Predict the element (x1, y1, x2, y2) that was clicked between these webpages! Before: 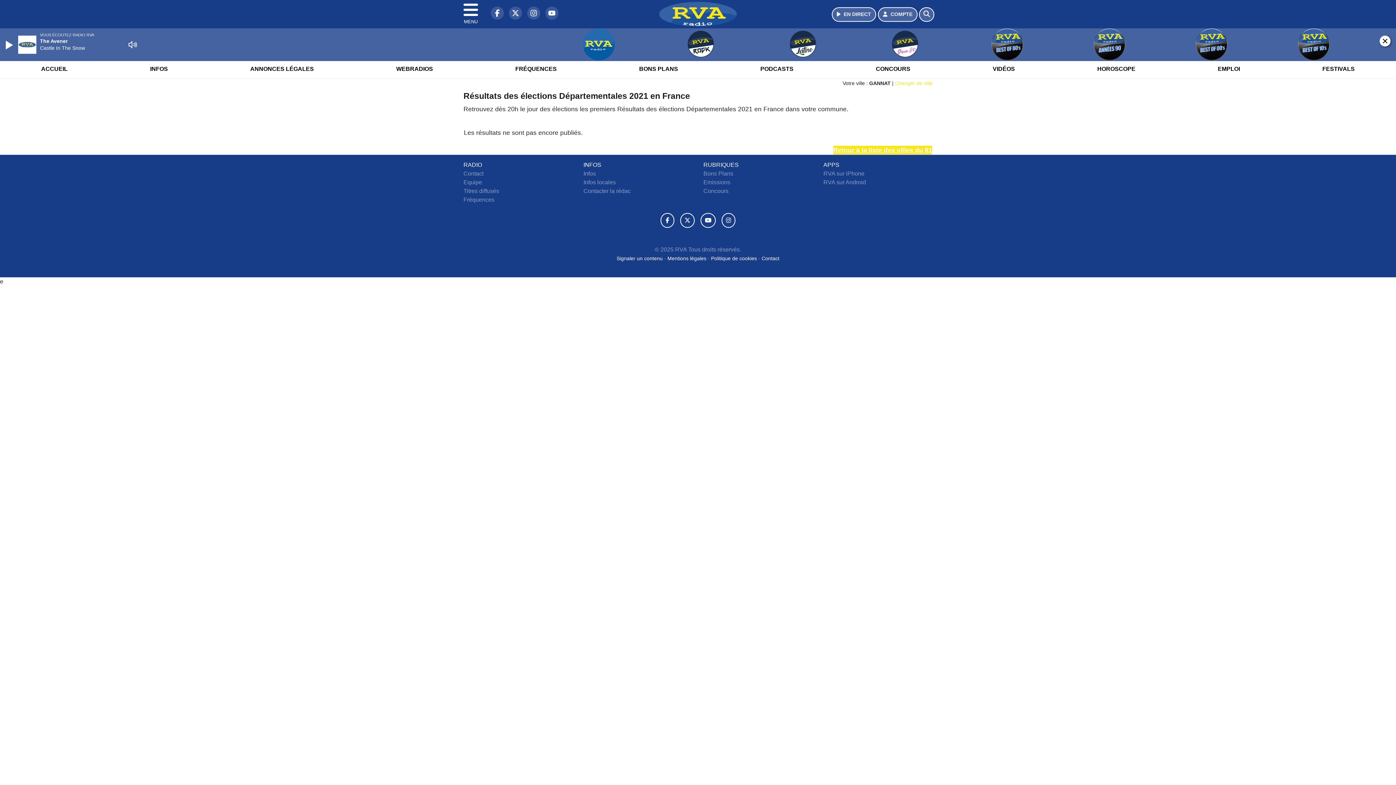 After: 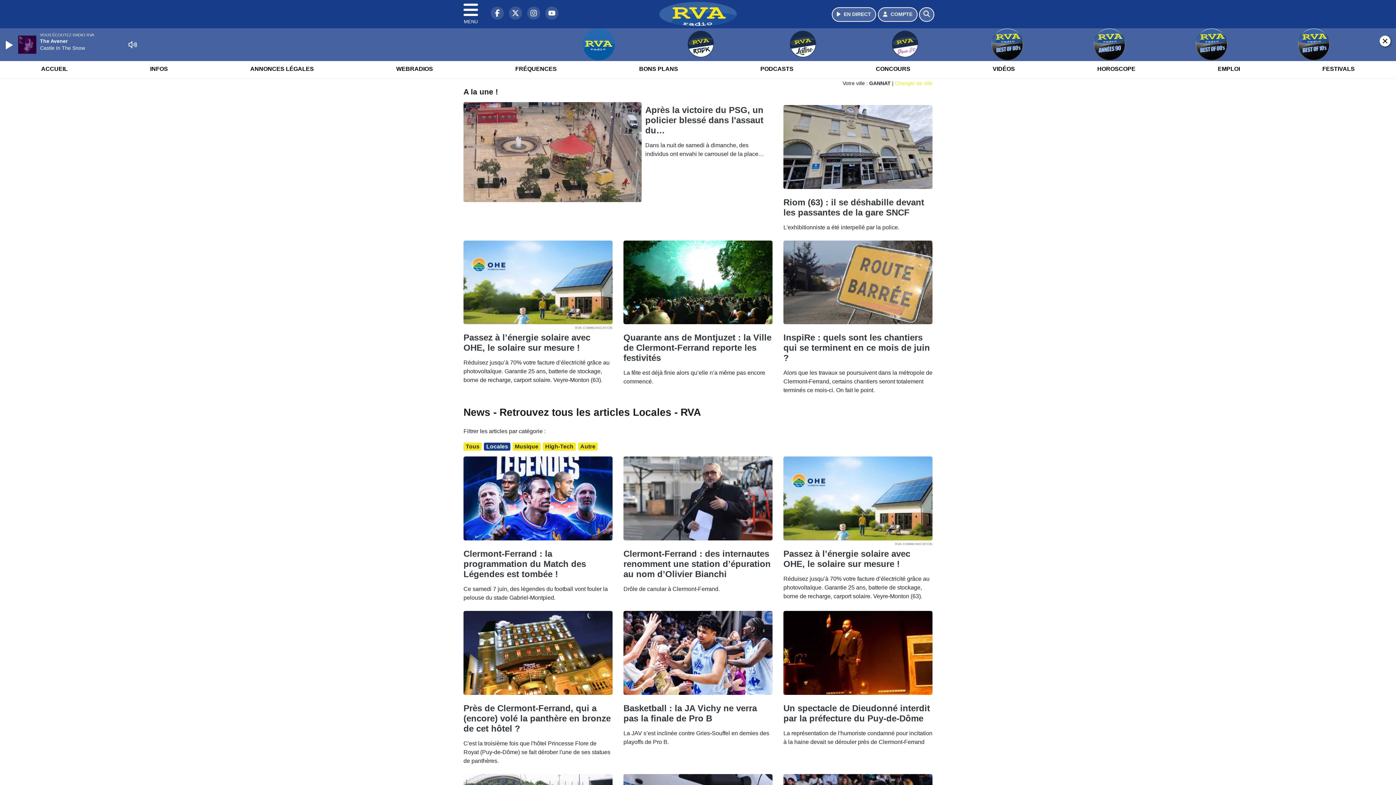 Action: bbox: (583, 179, 616, 185) label: Infos locales